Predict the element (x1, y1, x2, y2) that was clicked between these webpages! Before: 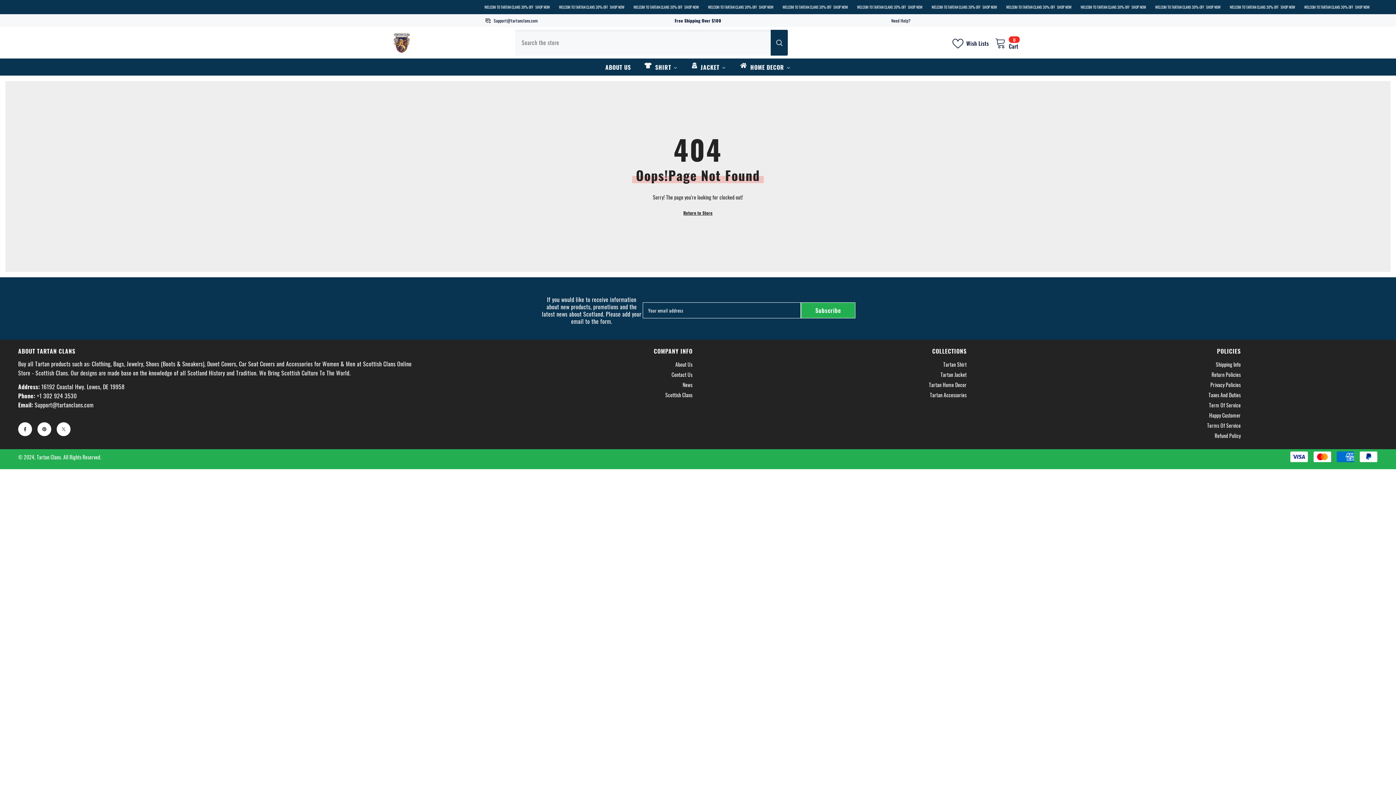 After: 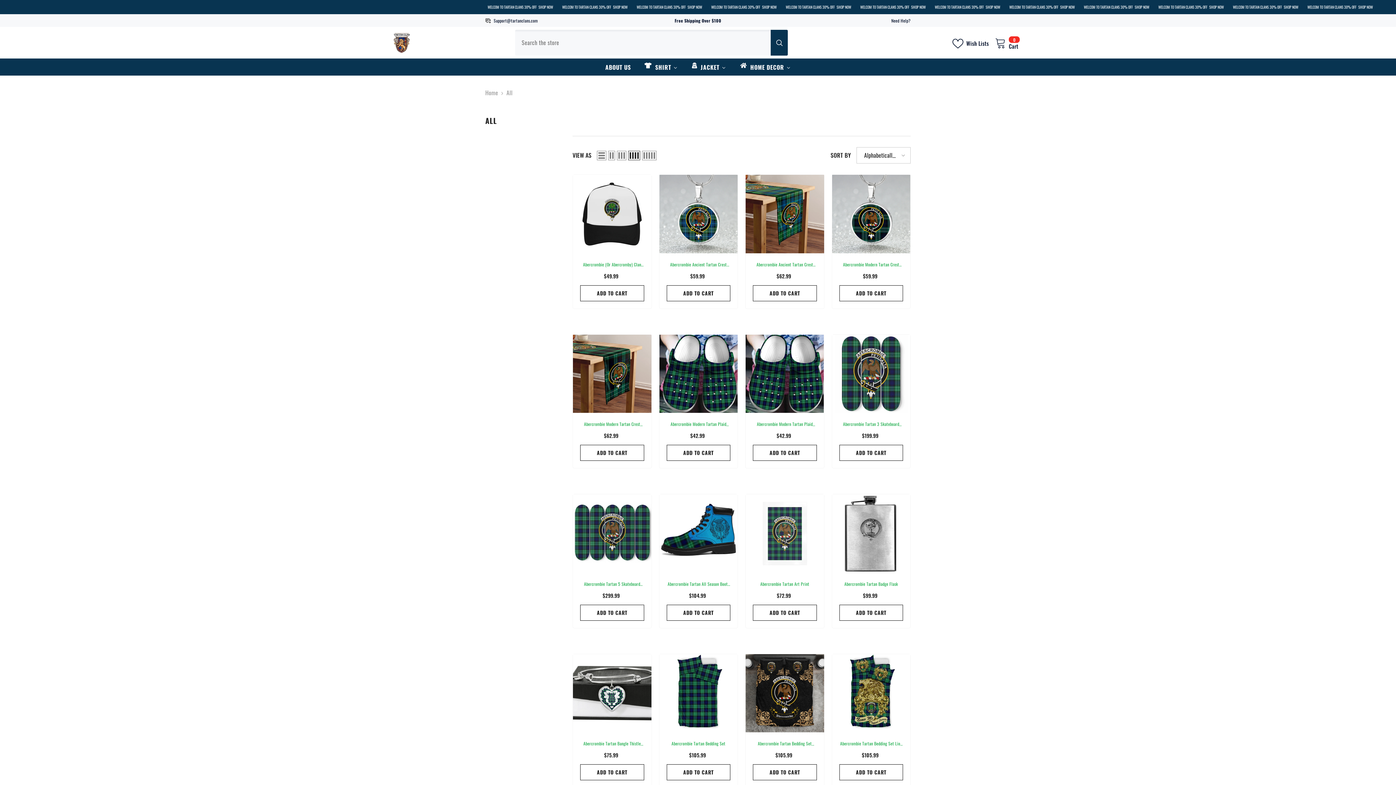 Action: label: Return to Store bbox: (683, 208, 712, 217)